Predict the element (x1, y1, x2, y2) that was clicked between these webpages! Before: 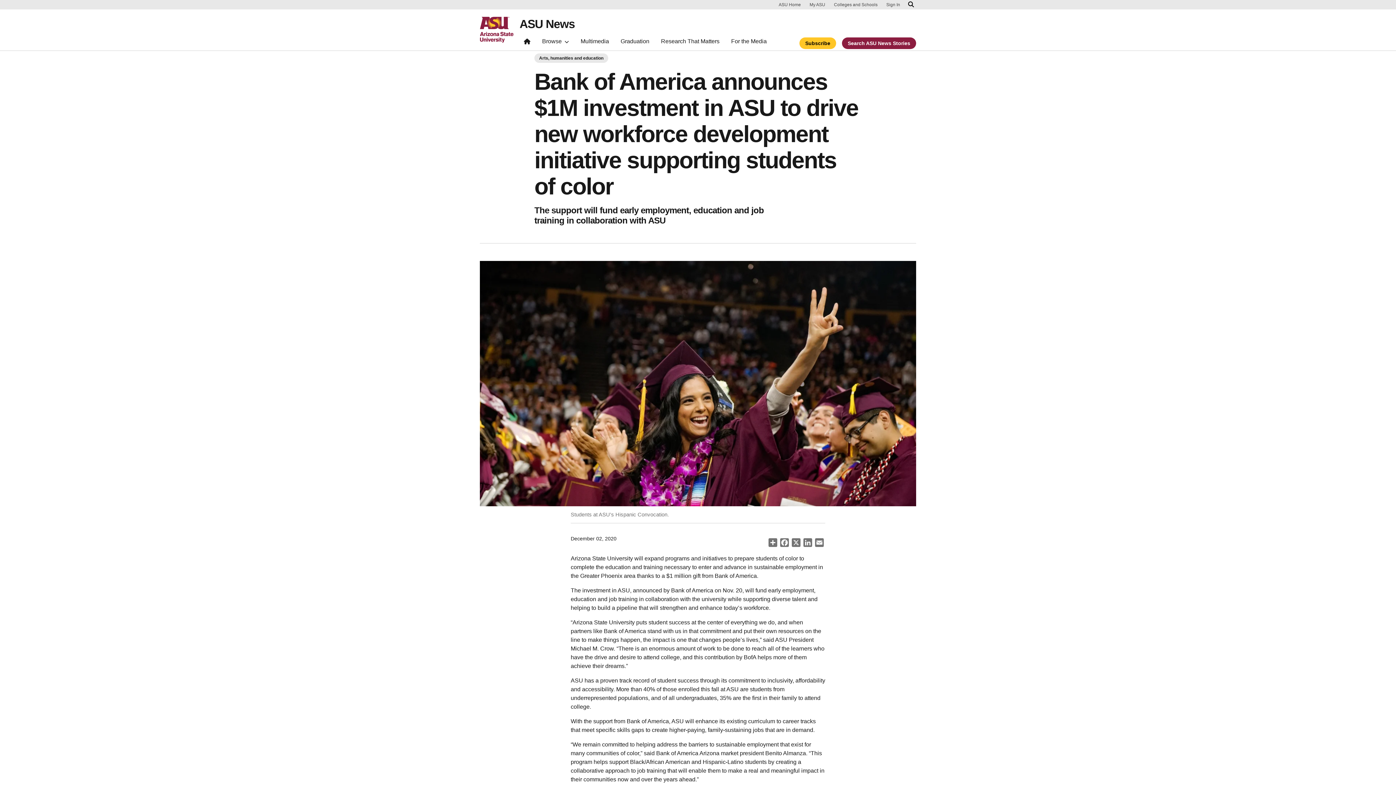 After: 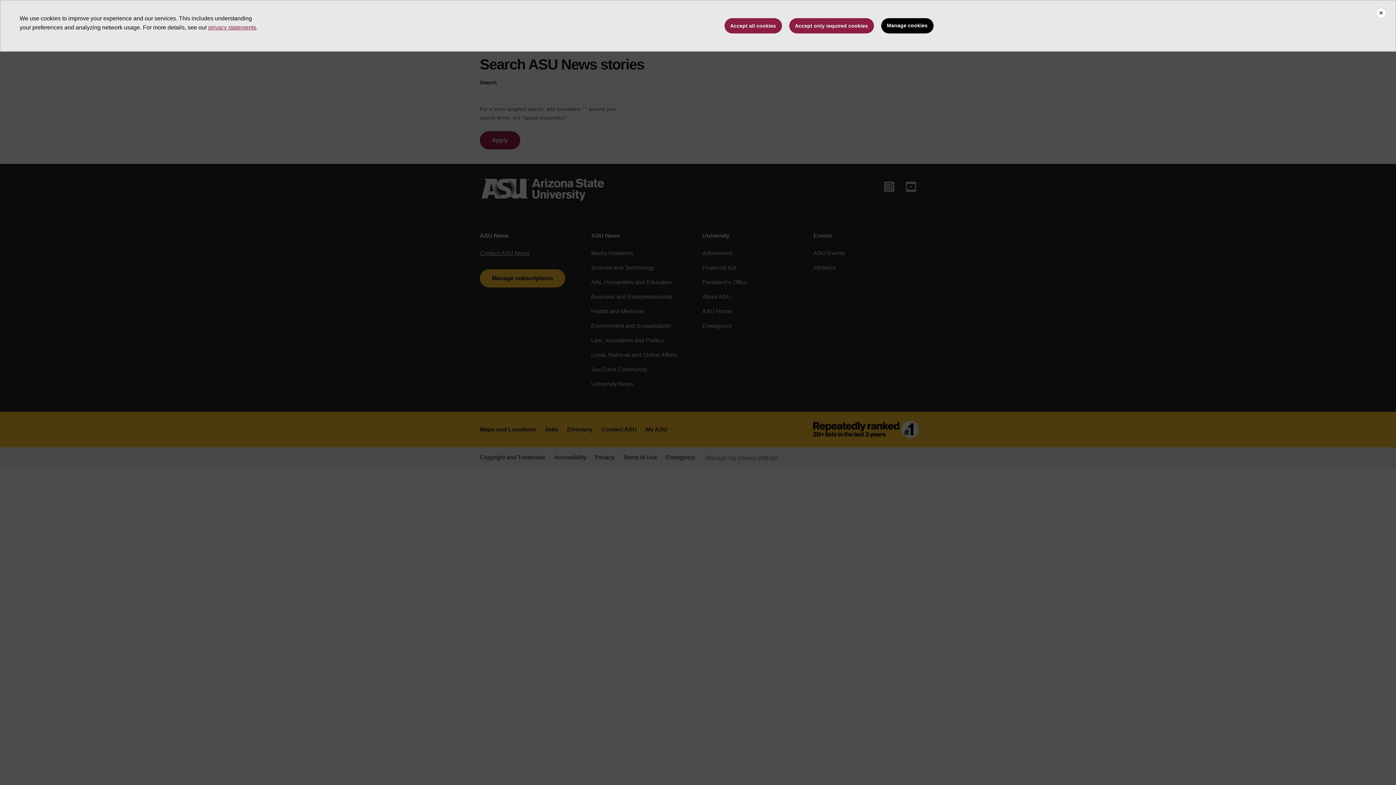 Action: label: Search ASU News Stories bbox: (842, 37, 916, 48)